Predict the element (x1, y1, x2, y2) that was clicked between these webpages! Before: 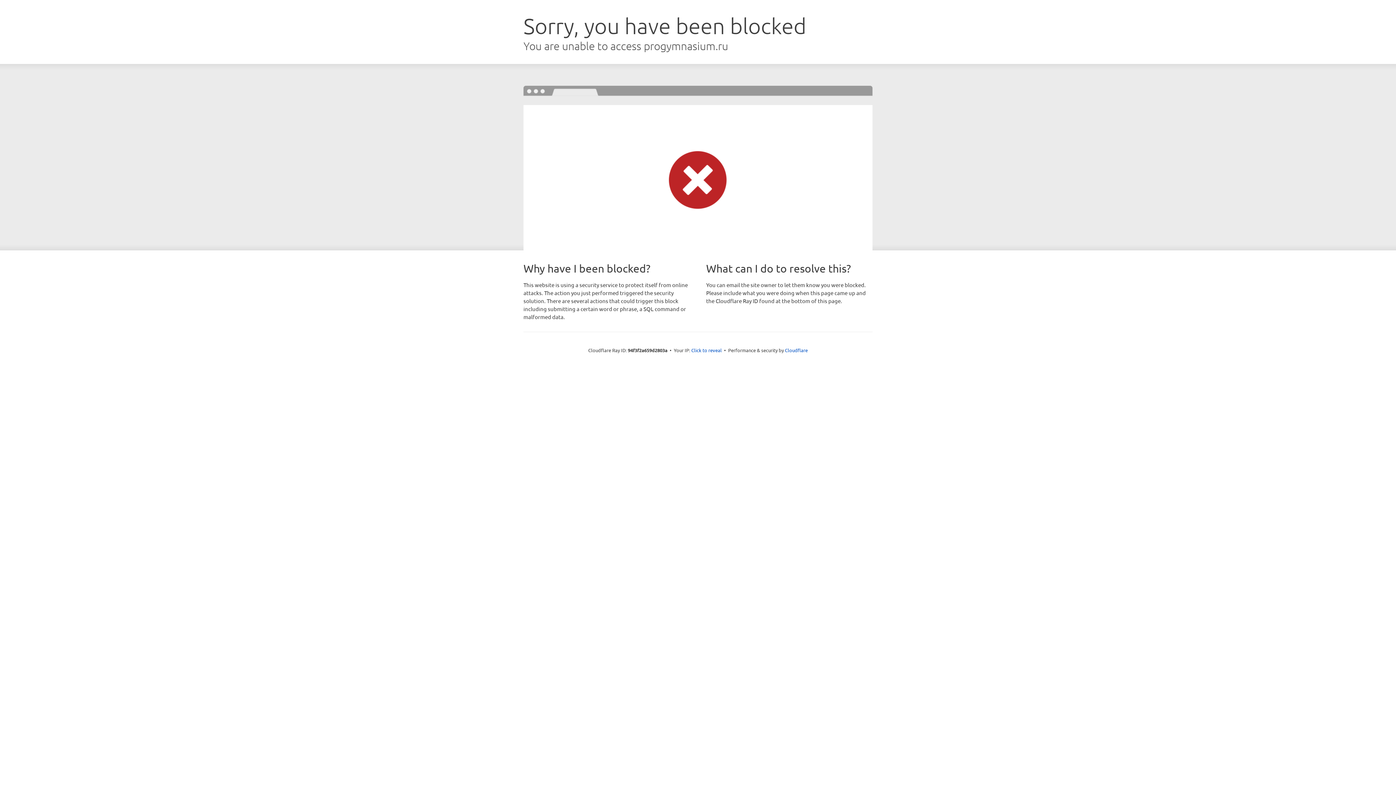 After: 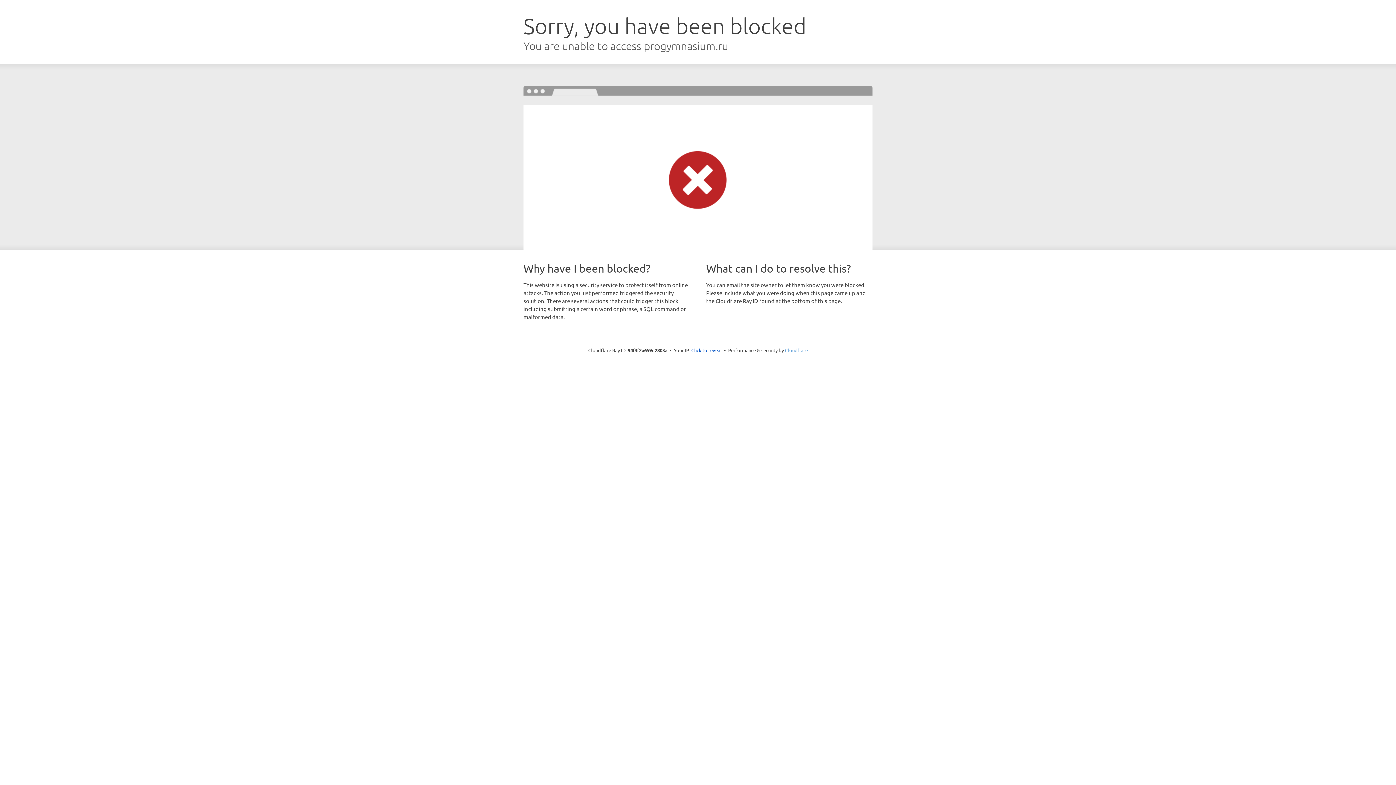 Action: label: Cloudflare bbox: (785, 347, 808, 353)